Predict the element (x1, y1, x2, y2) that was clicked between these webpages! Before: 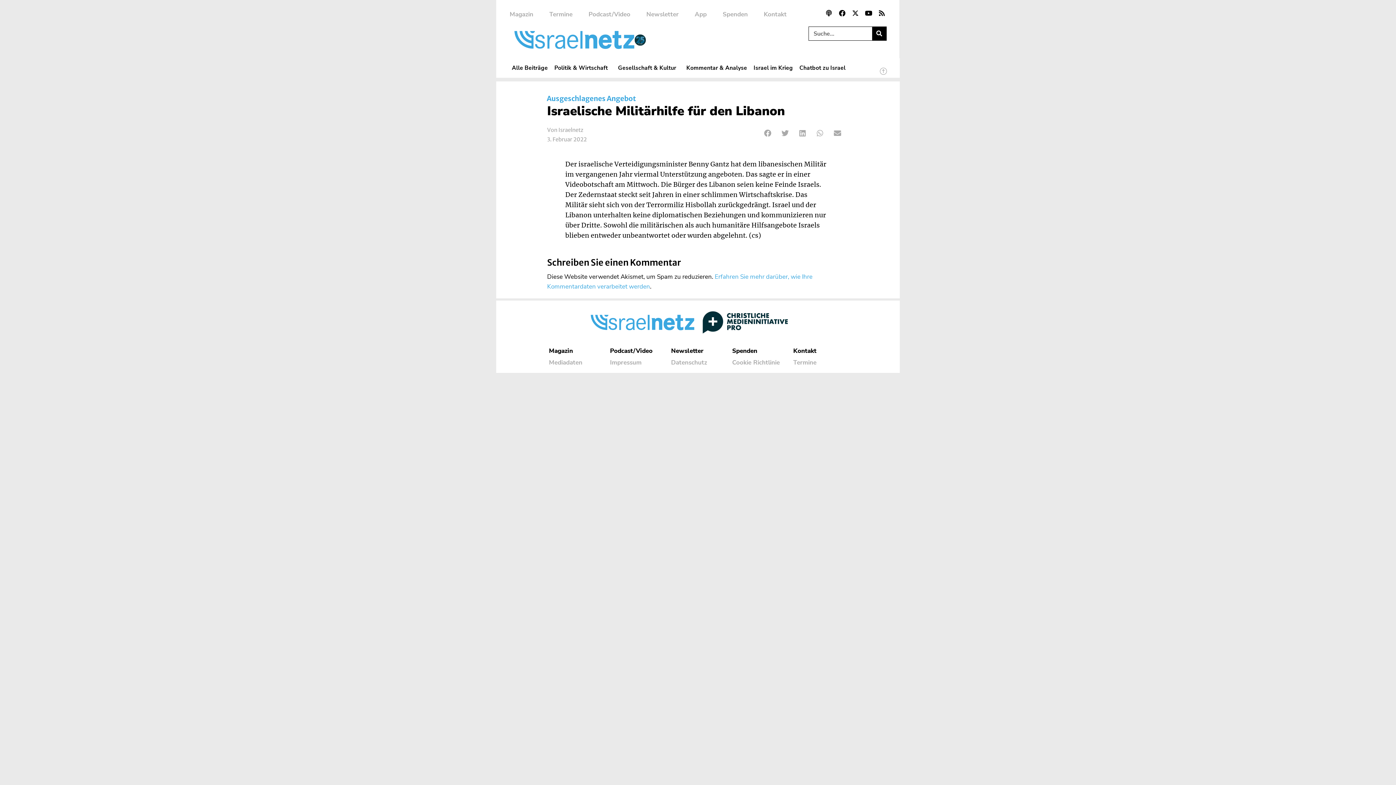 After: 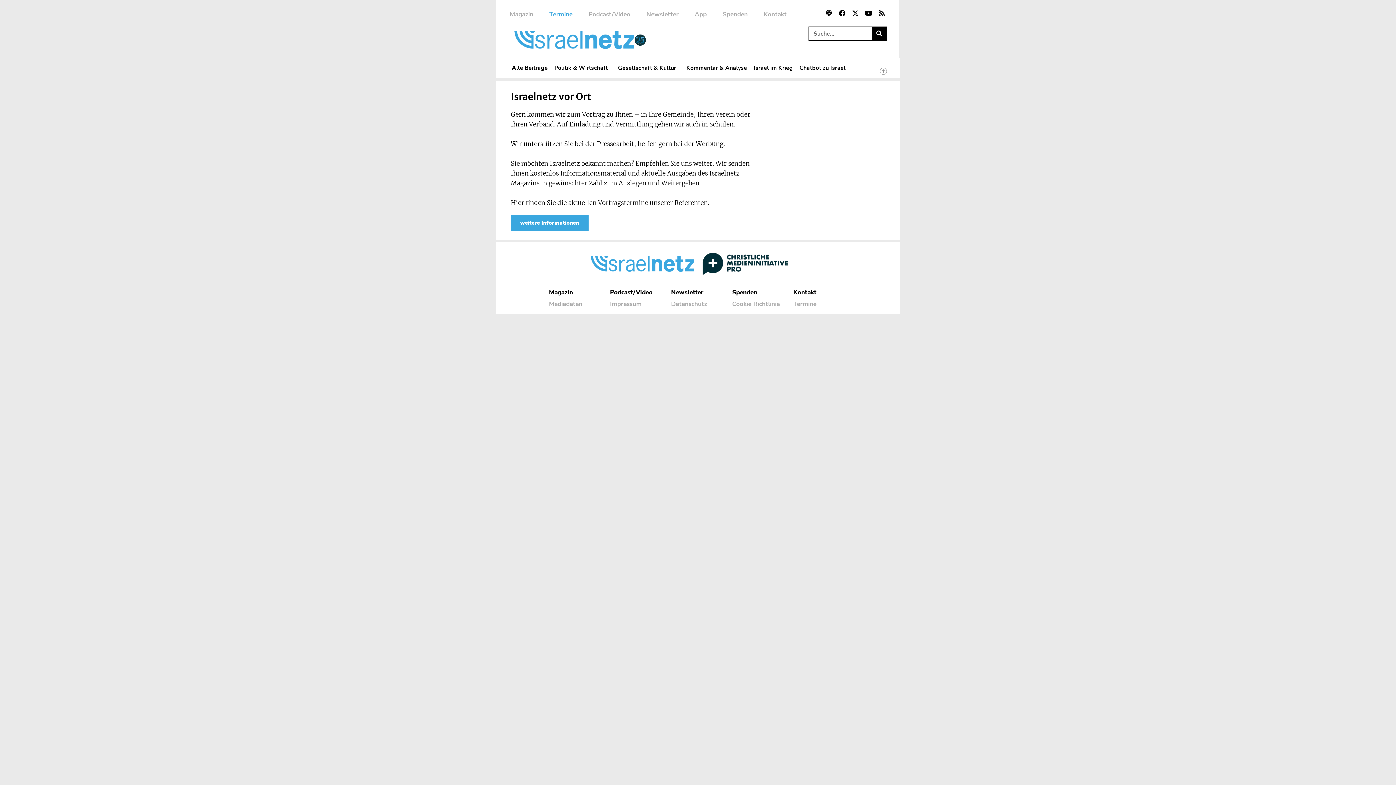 Action: label: Termine bbox: (793, 356, 847, 369)